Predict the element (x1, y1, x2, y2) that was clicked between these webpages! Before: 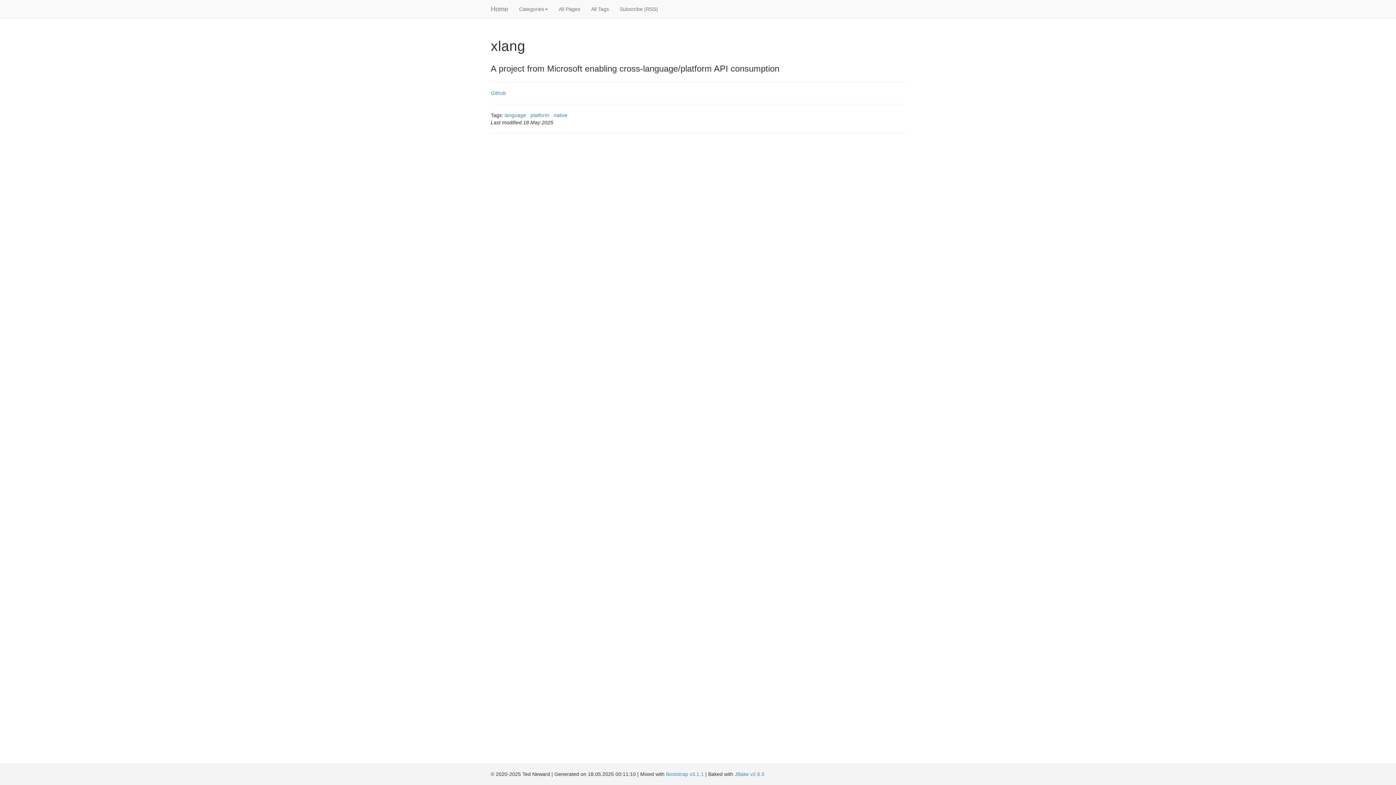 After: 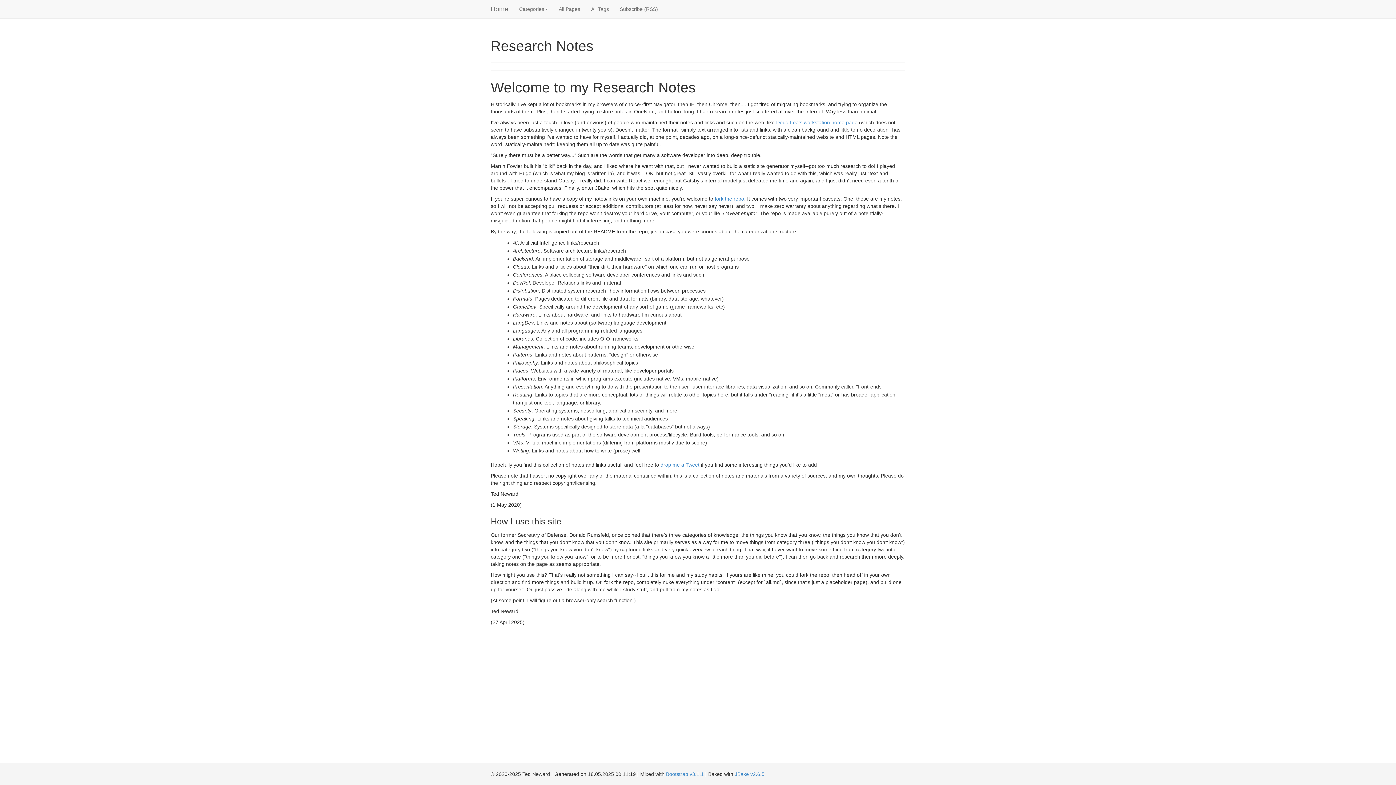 Action: bbox: (485, 0, 513, 18) label: Home